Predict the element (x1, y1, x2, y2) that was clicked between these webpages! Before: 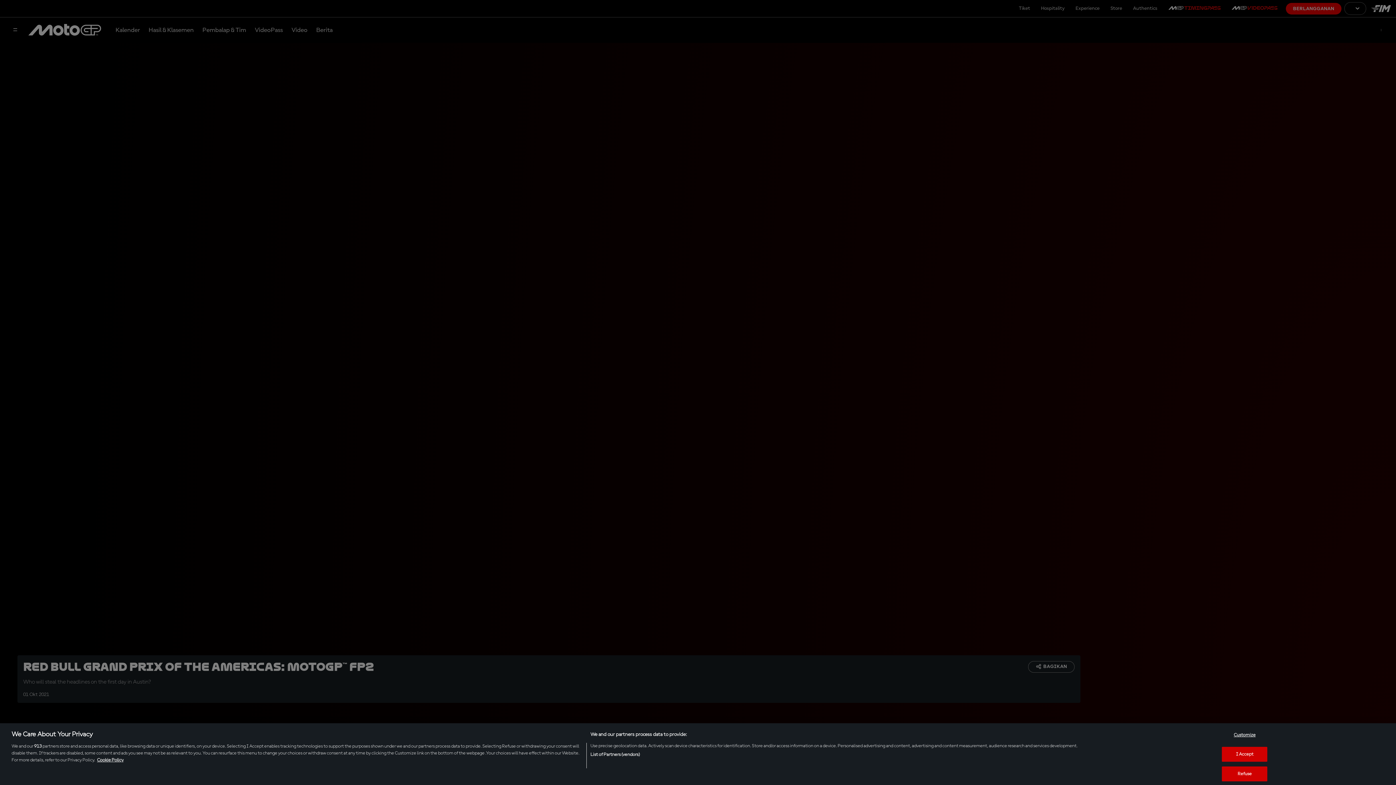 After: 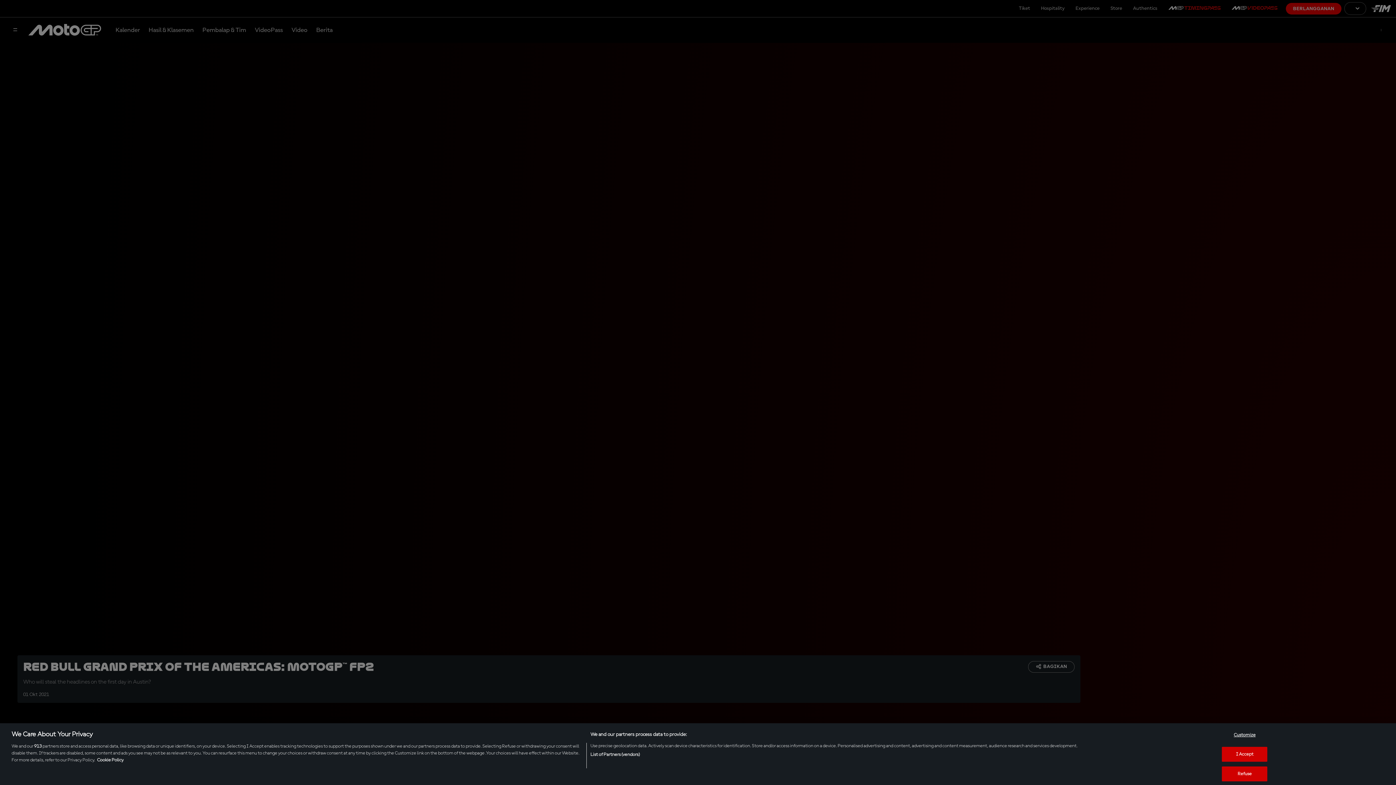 Action: bbox: (97, 758, 123, 762) label: More information about your privacy, opens in a new tab